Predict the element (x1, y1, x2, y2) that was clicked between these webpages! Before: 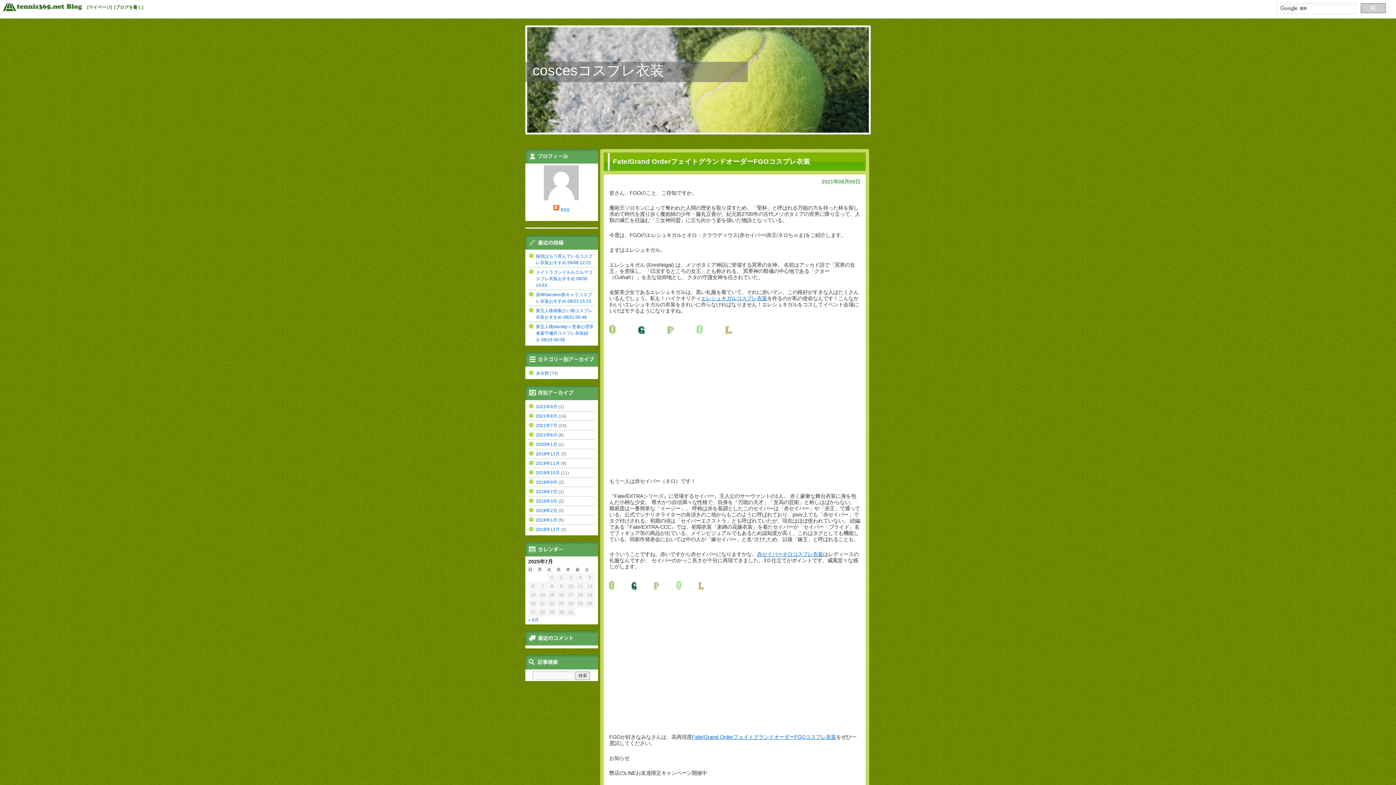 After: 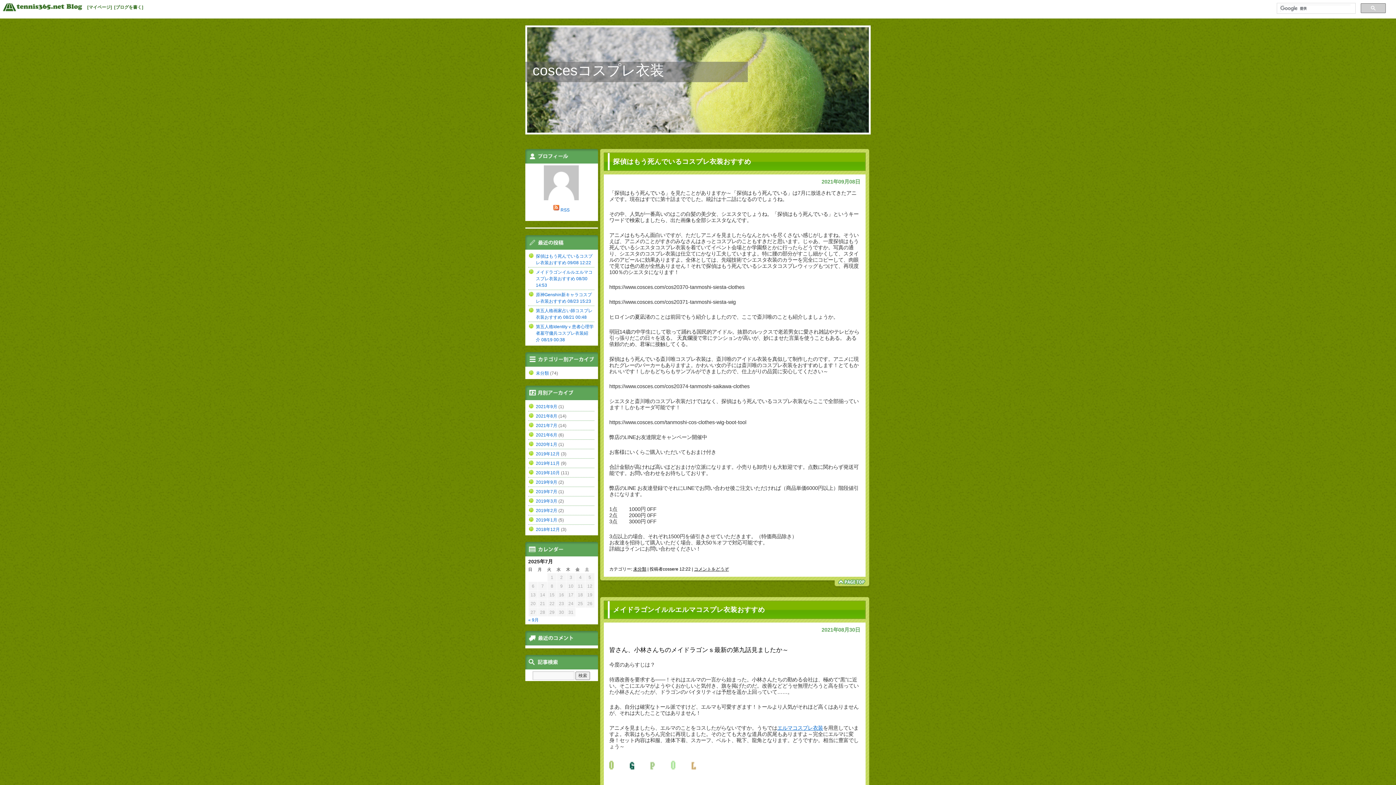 Action: label: coscesコスプレ衣装 bbox: (532, 62, 664, 78)